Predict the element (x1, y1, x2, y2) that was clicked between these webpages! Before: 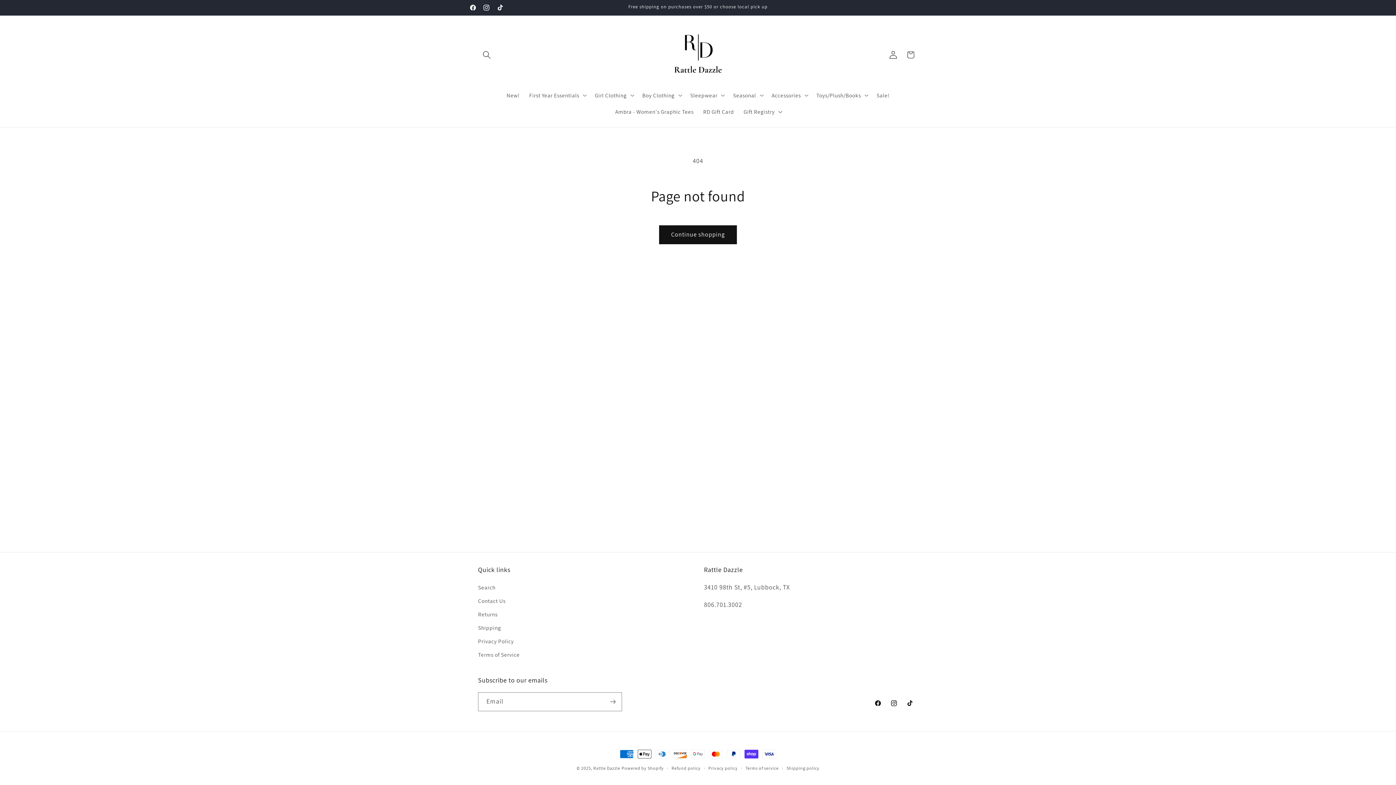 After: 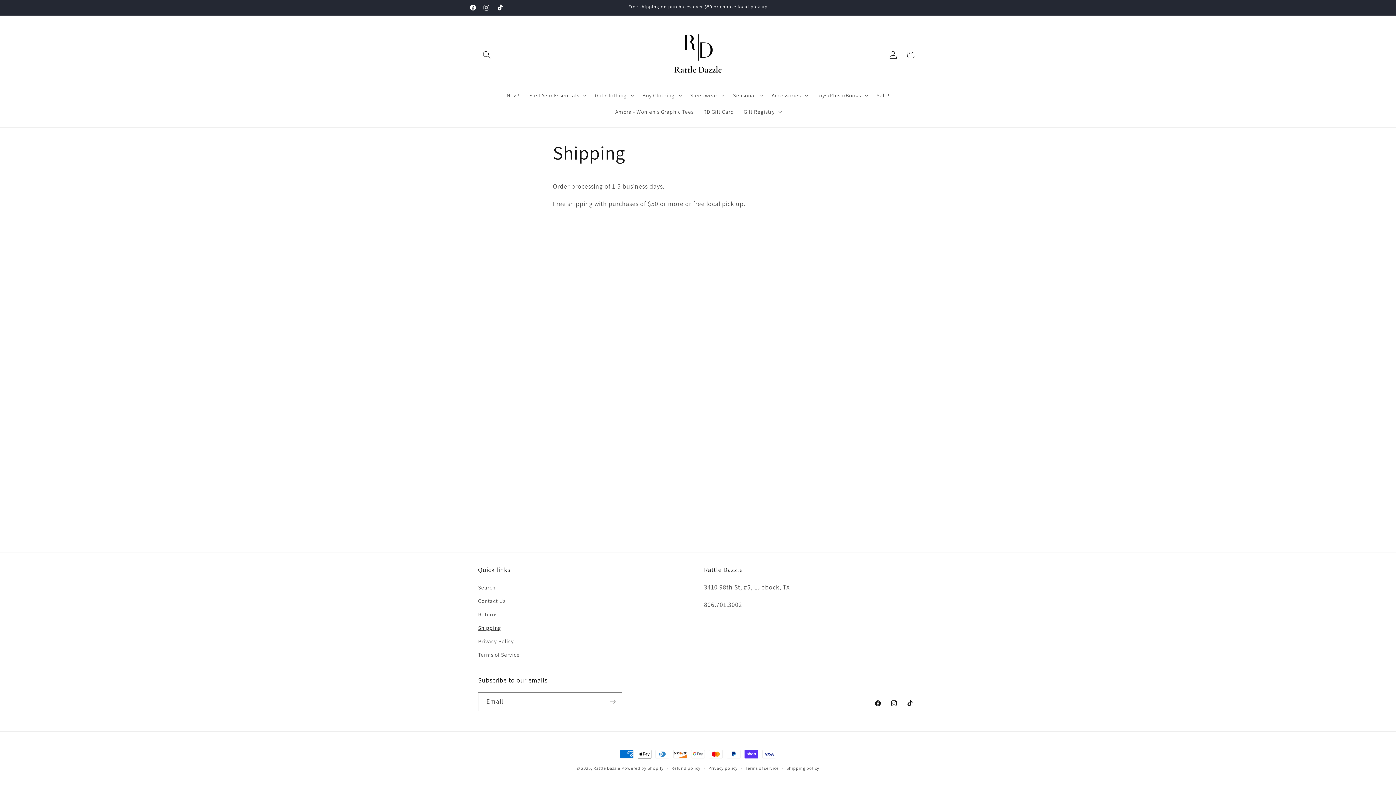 Action: label: Shipping bbox: (478, 621, 501, 634)